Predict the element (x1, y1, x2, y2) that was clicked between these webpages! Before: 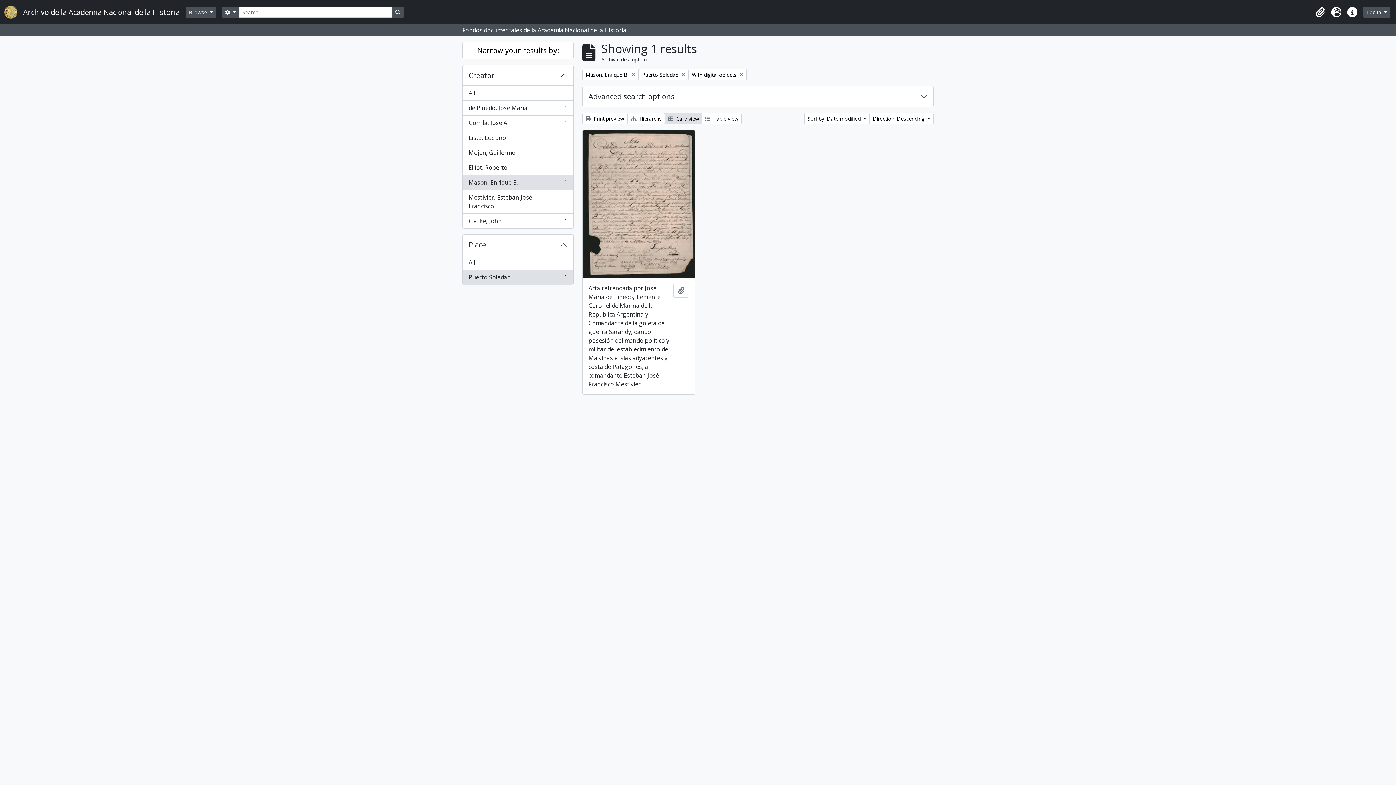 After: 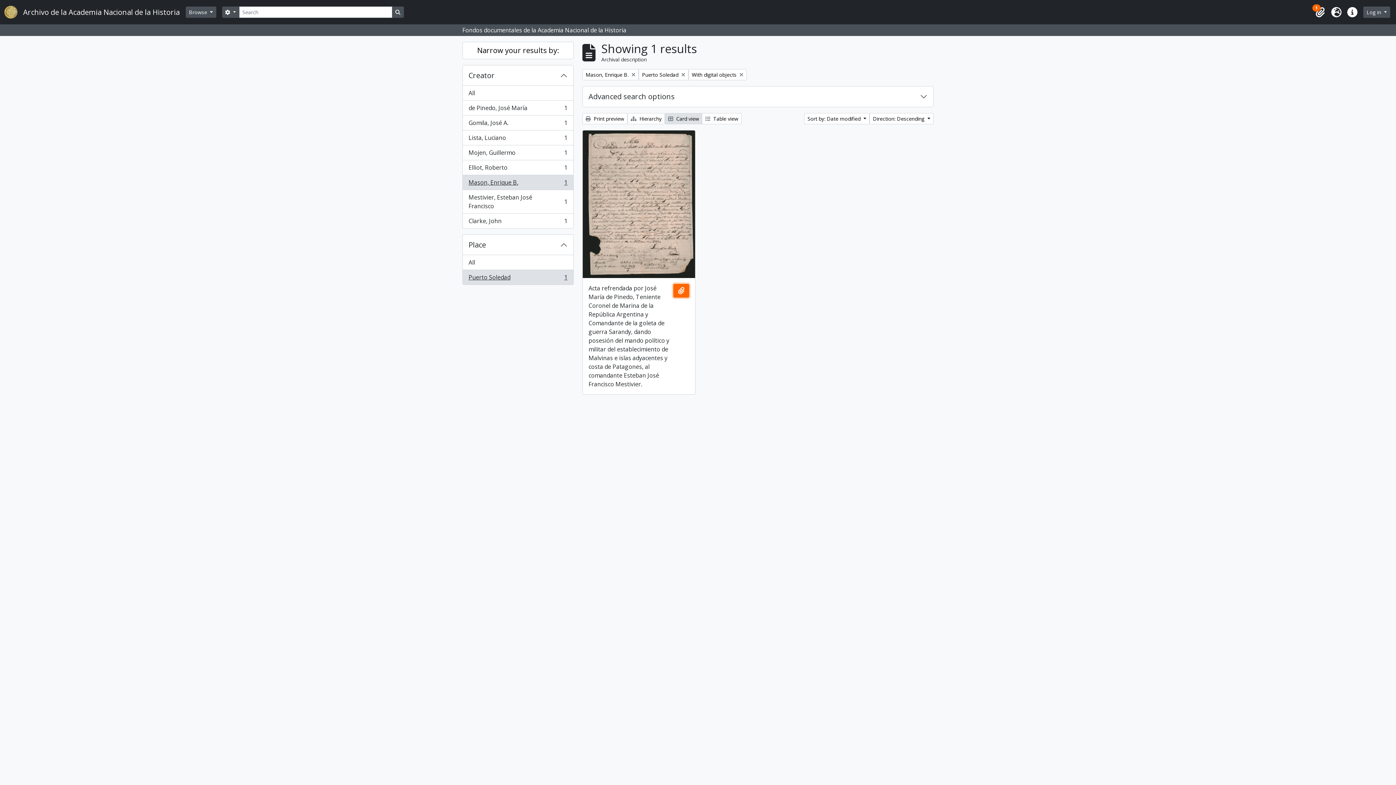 Action: label: Add to clipboard bbox: (673, 283, 689, 297)